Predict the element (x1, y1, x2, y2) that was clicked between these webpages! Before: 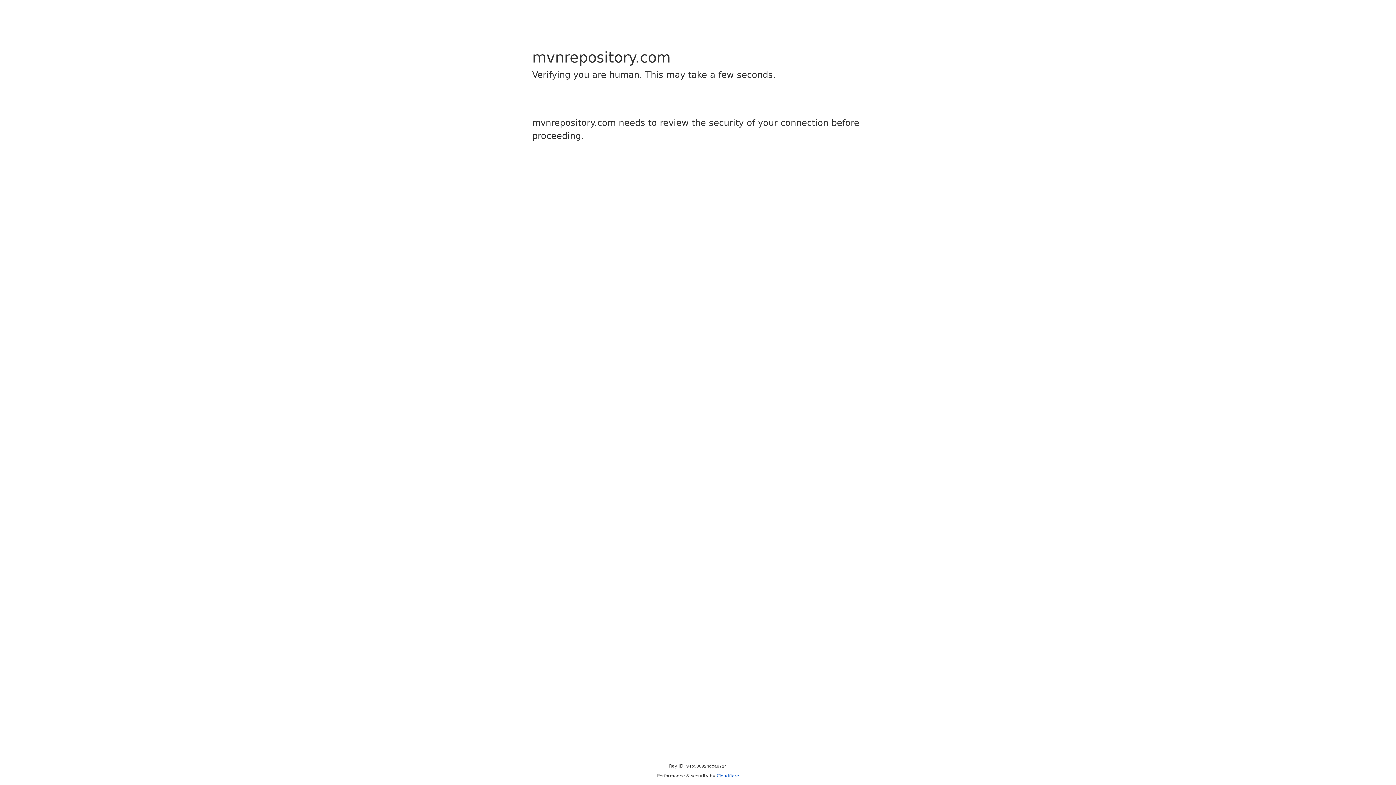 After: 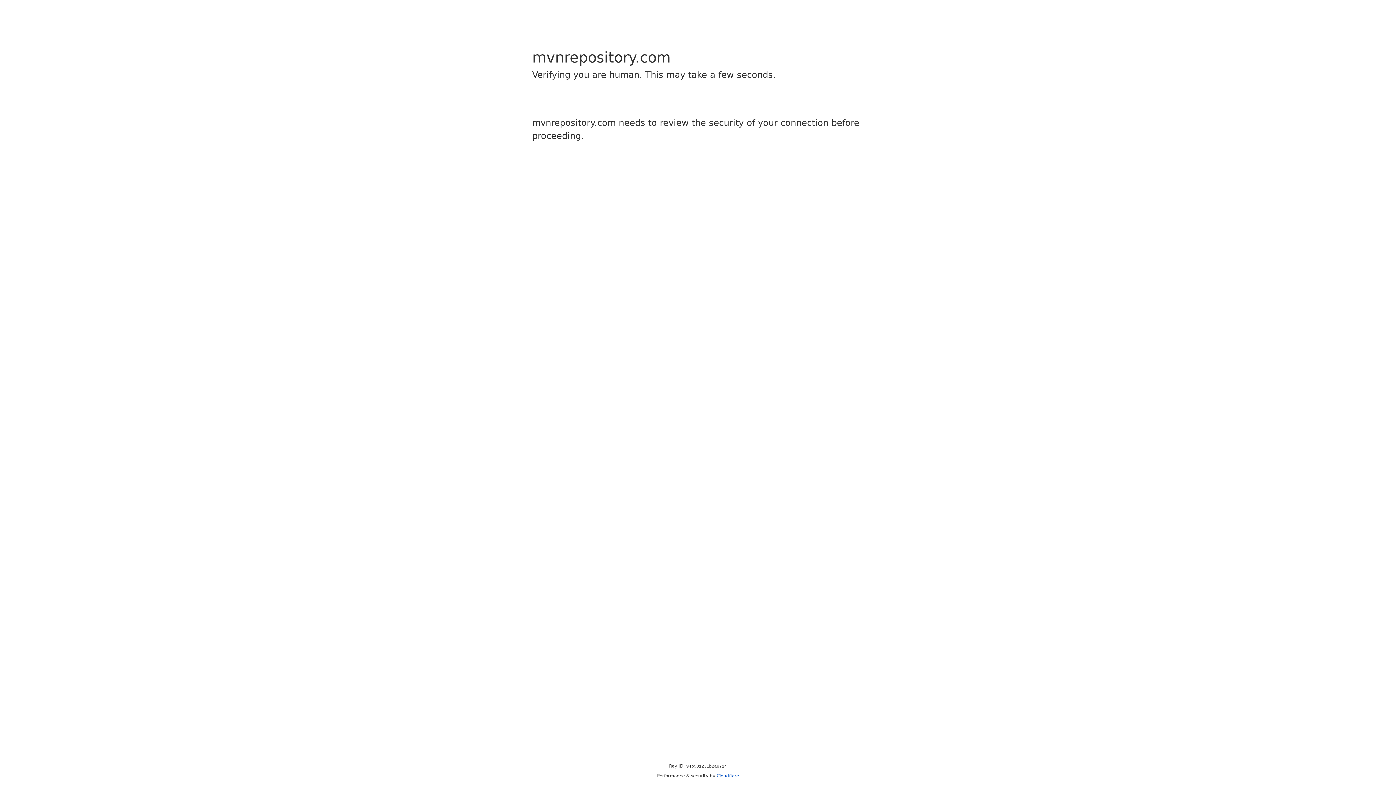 Action: label: Cloudflare bbox: (716, 773, 739, 778)